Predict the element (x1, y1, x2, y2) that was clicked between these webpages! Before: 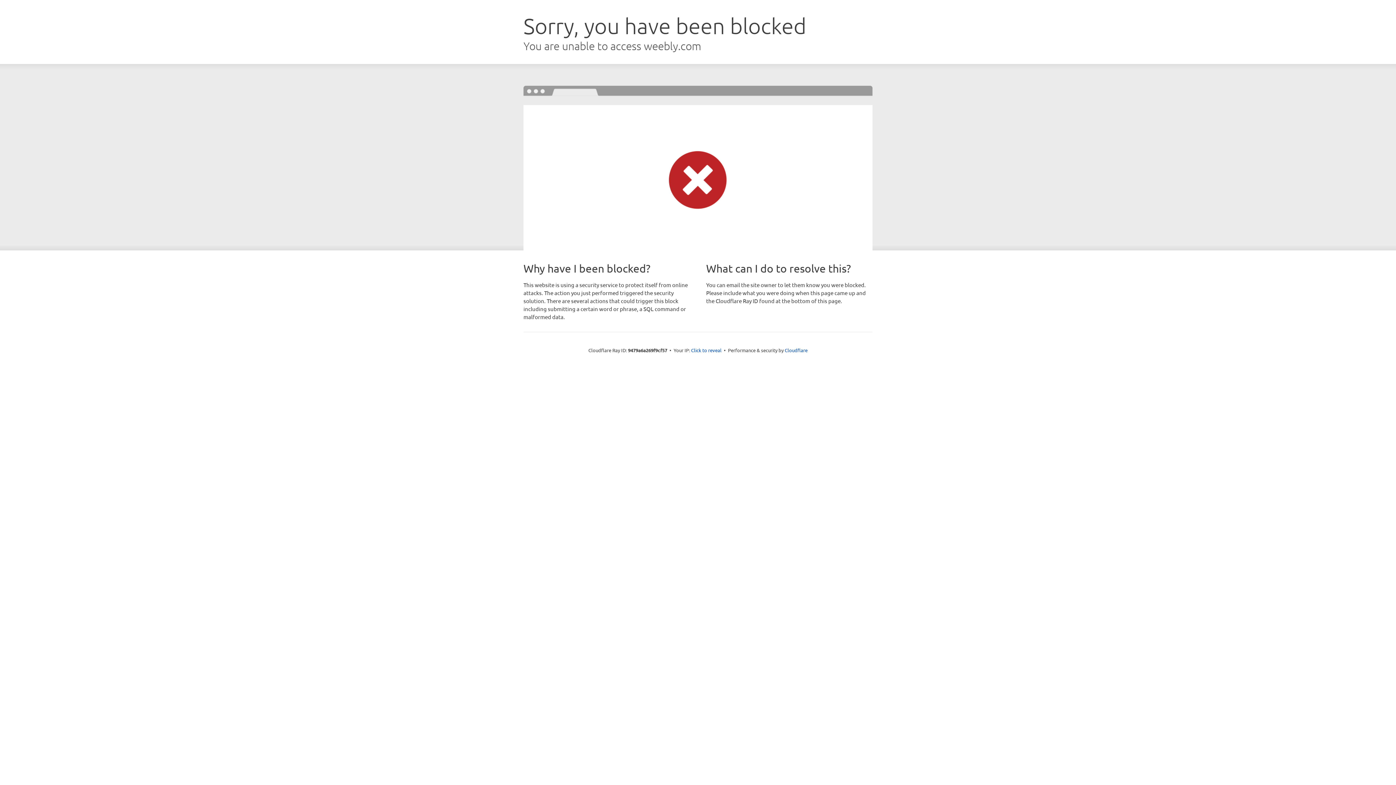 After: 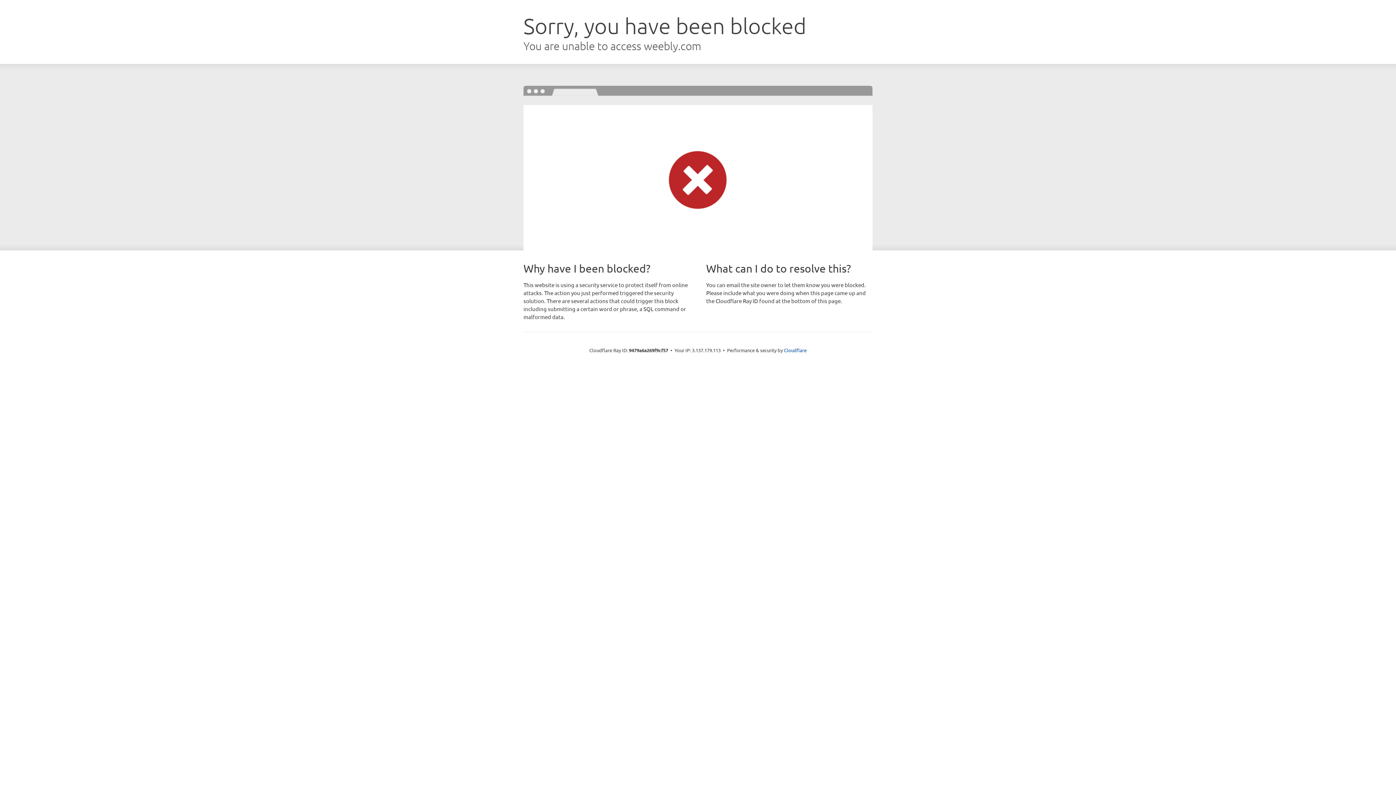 Action: label: Click to reveal bbox: (691, 346, 721, 353)